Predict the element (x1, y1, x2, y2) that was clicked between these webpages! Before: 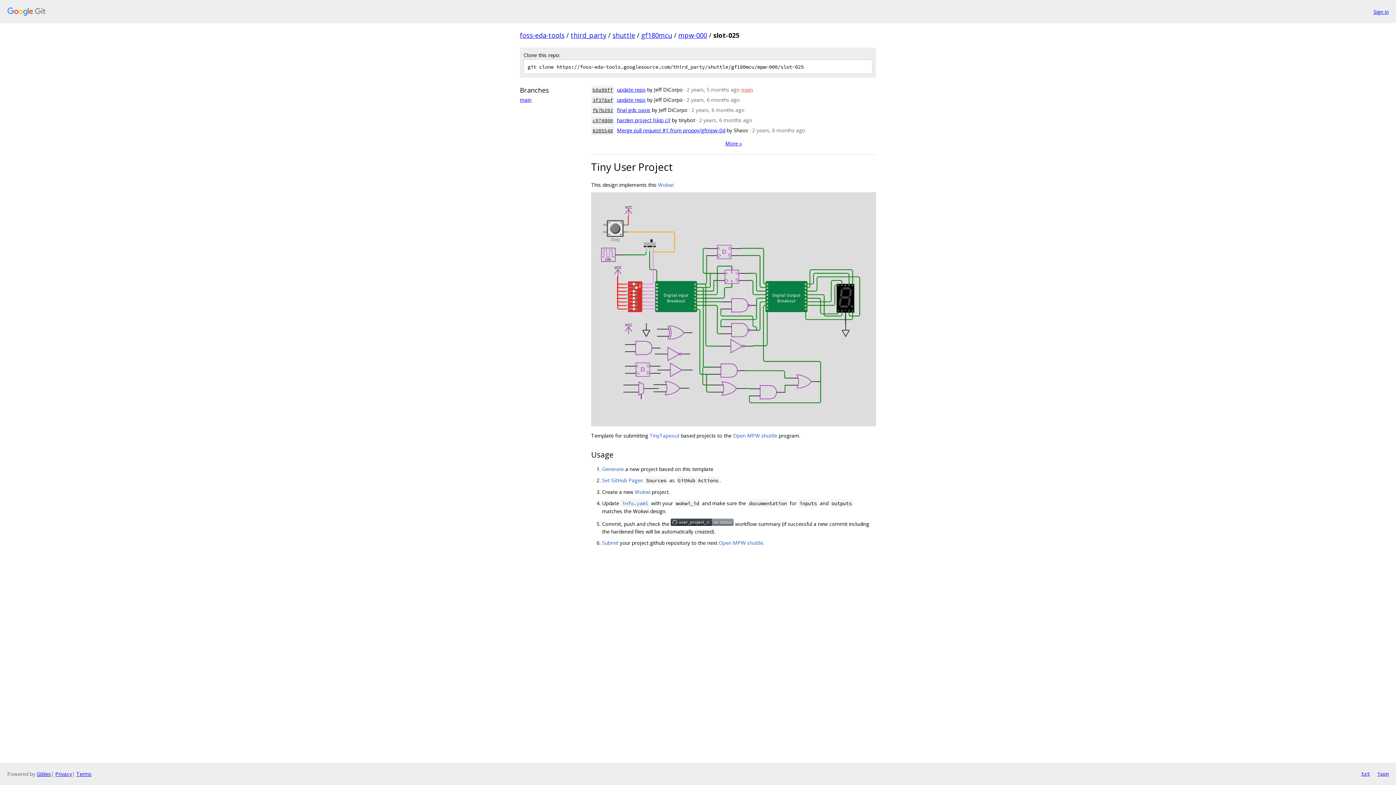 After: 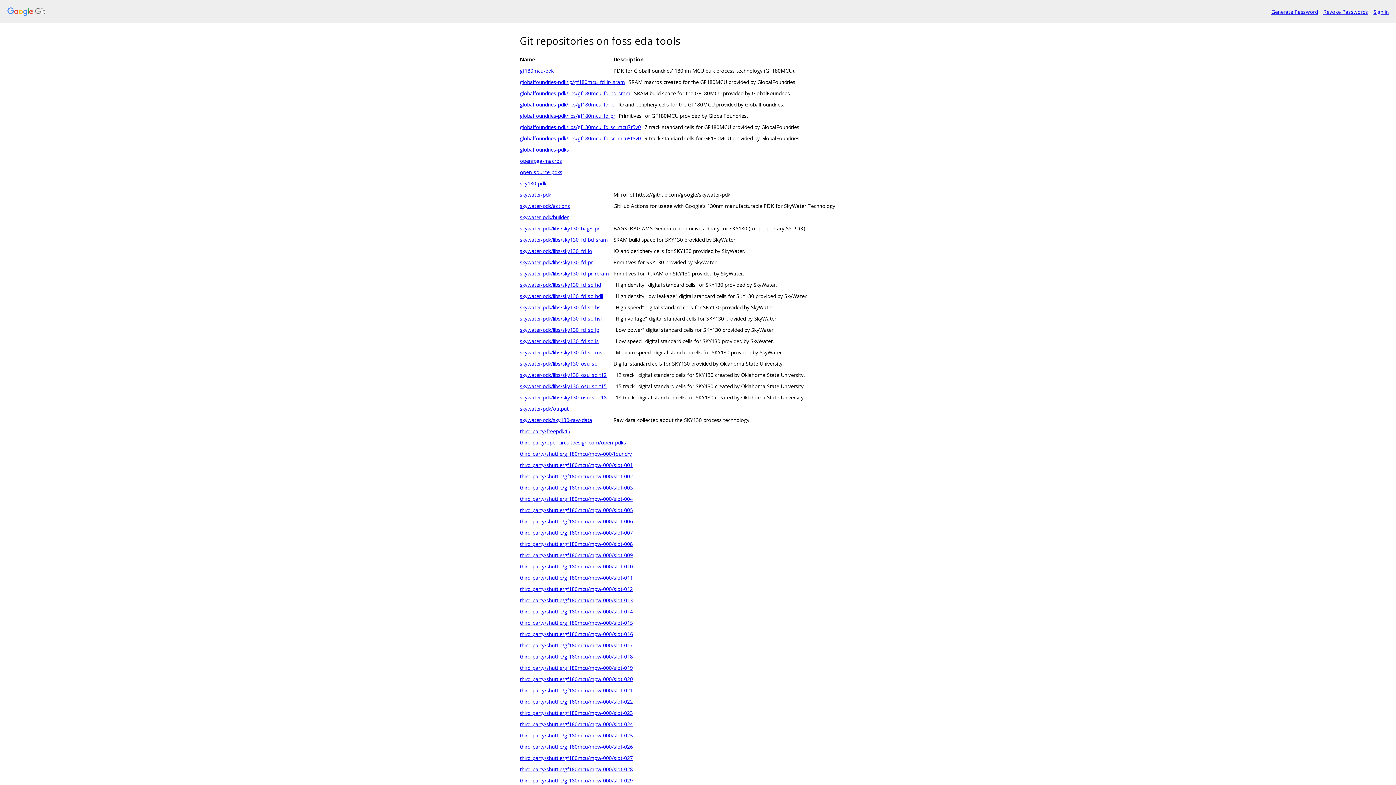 Action: bbox: (520, 30, 564, 39) label: foss-eda-tools